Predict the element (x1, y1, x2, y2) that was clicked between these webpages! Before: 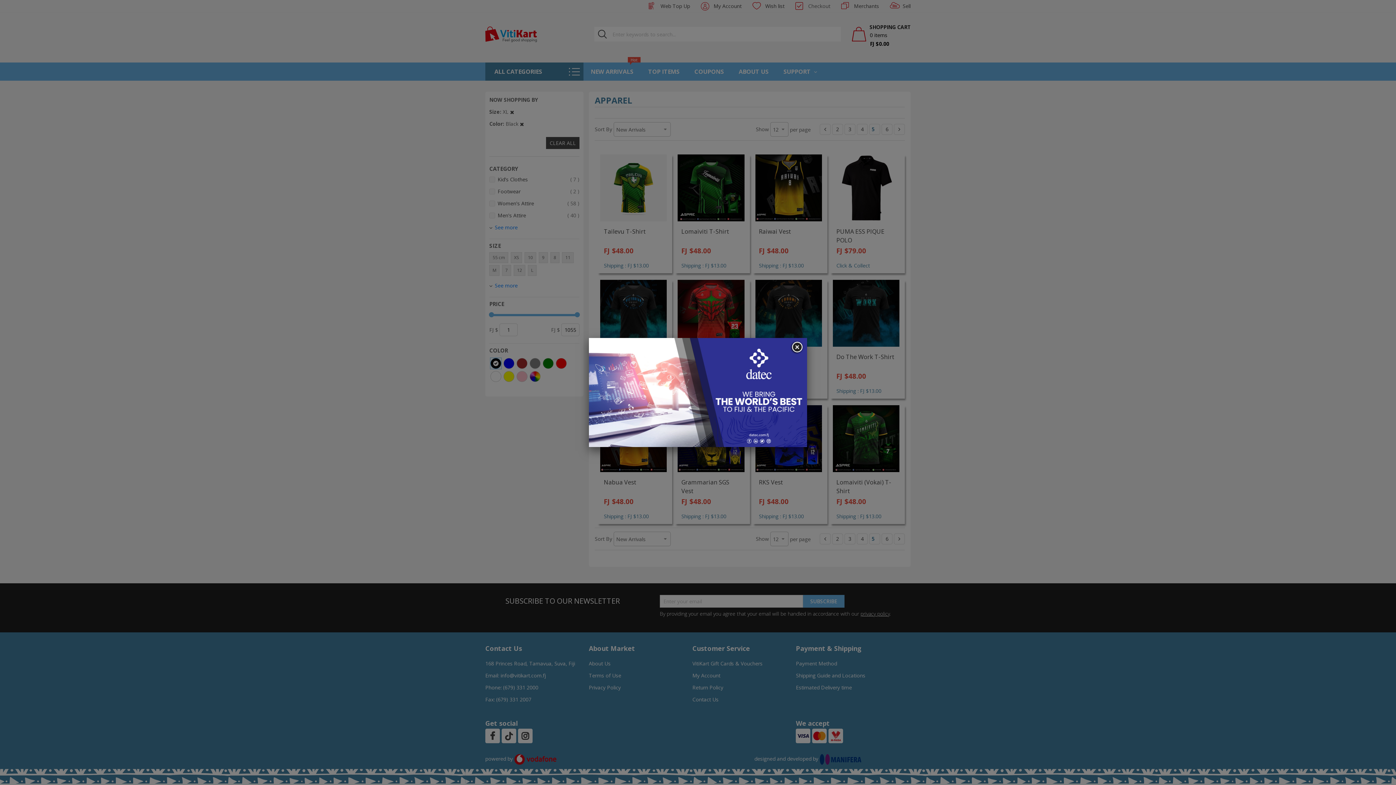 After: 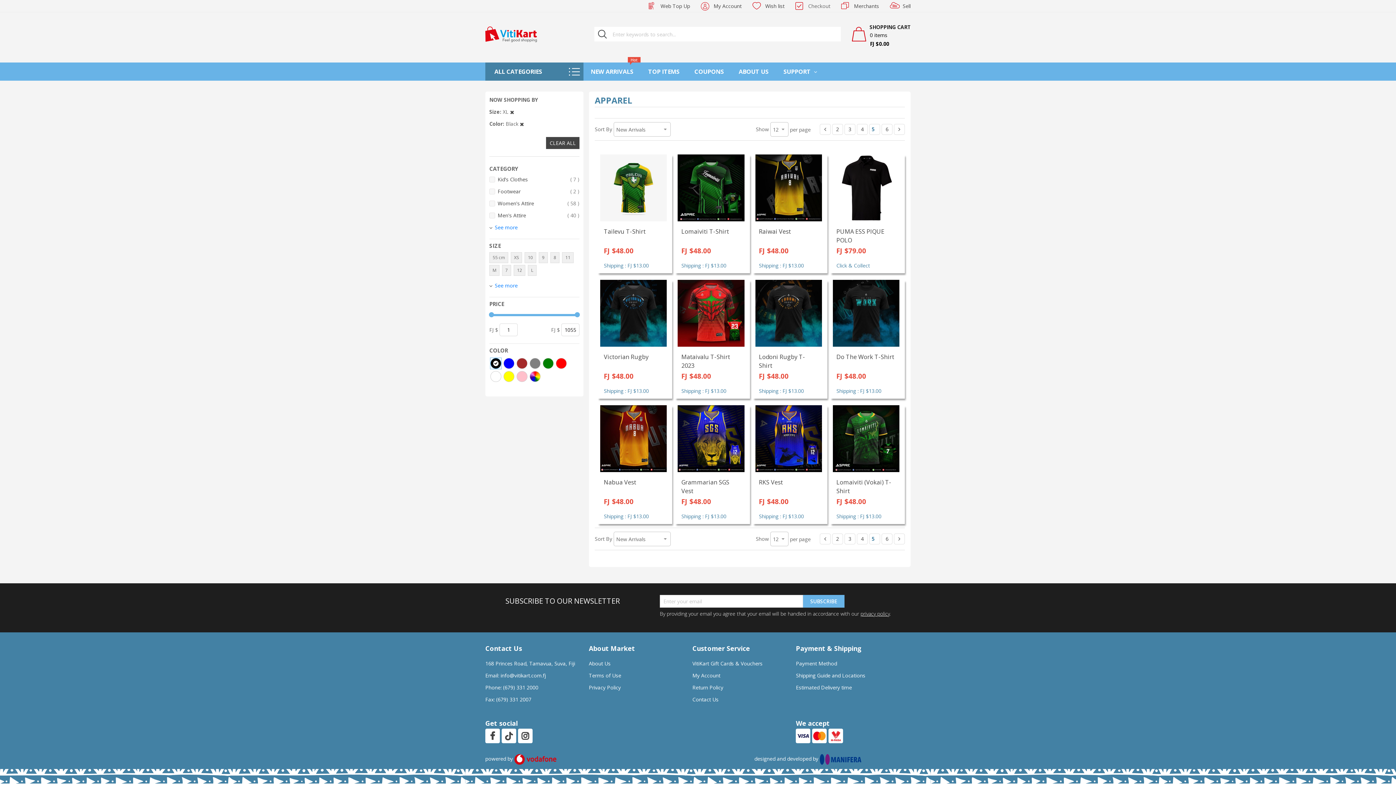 Action: bbox: (790, 341, 803, 354)